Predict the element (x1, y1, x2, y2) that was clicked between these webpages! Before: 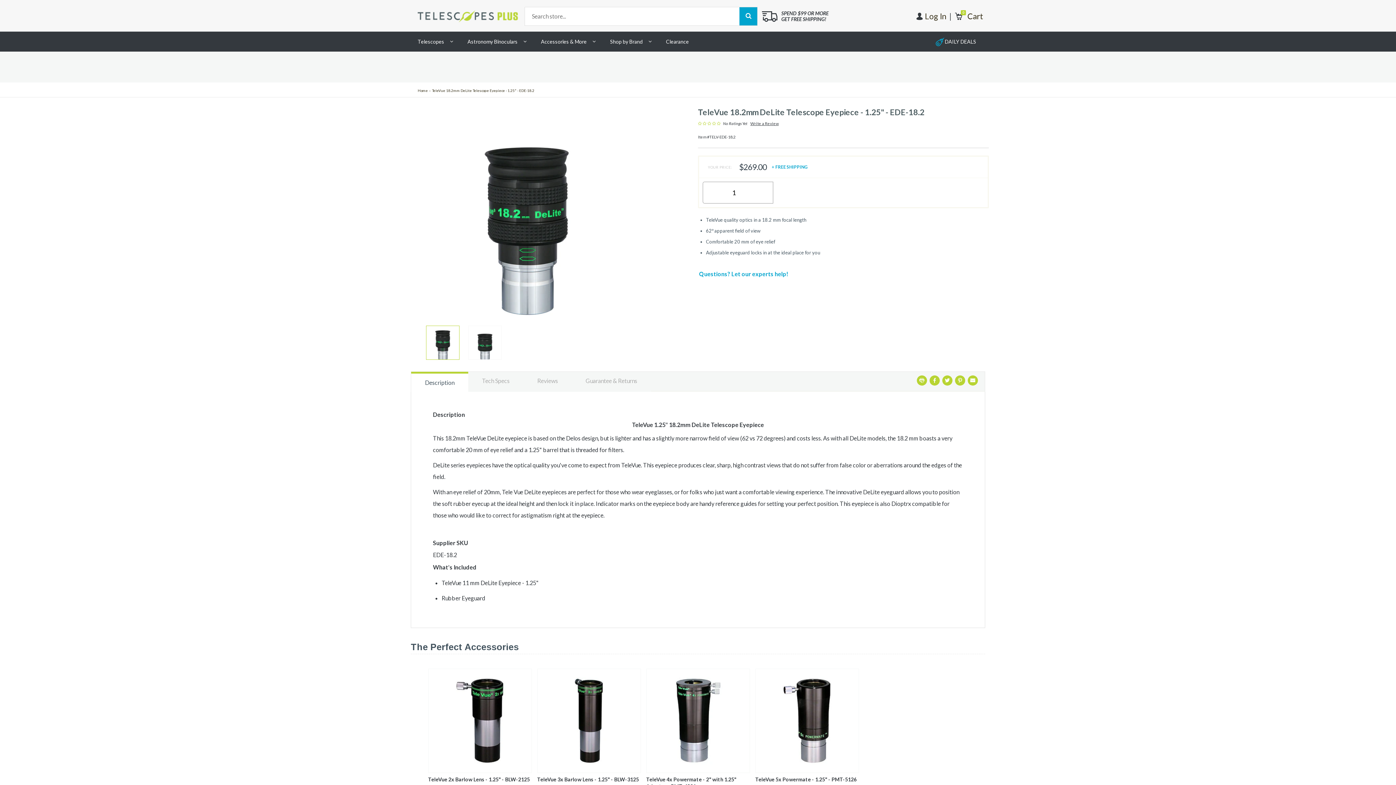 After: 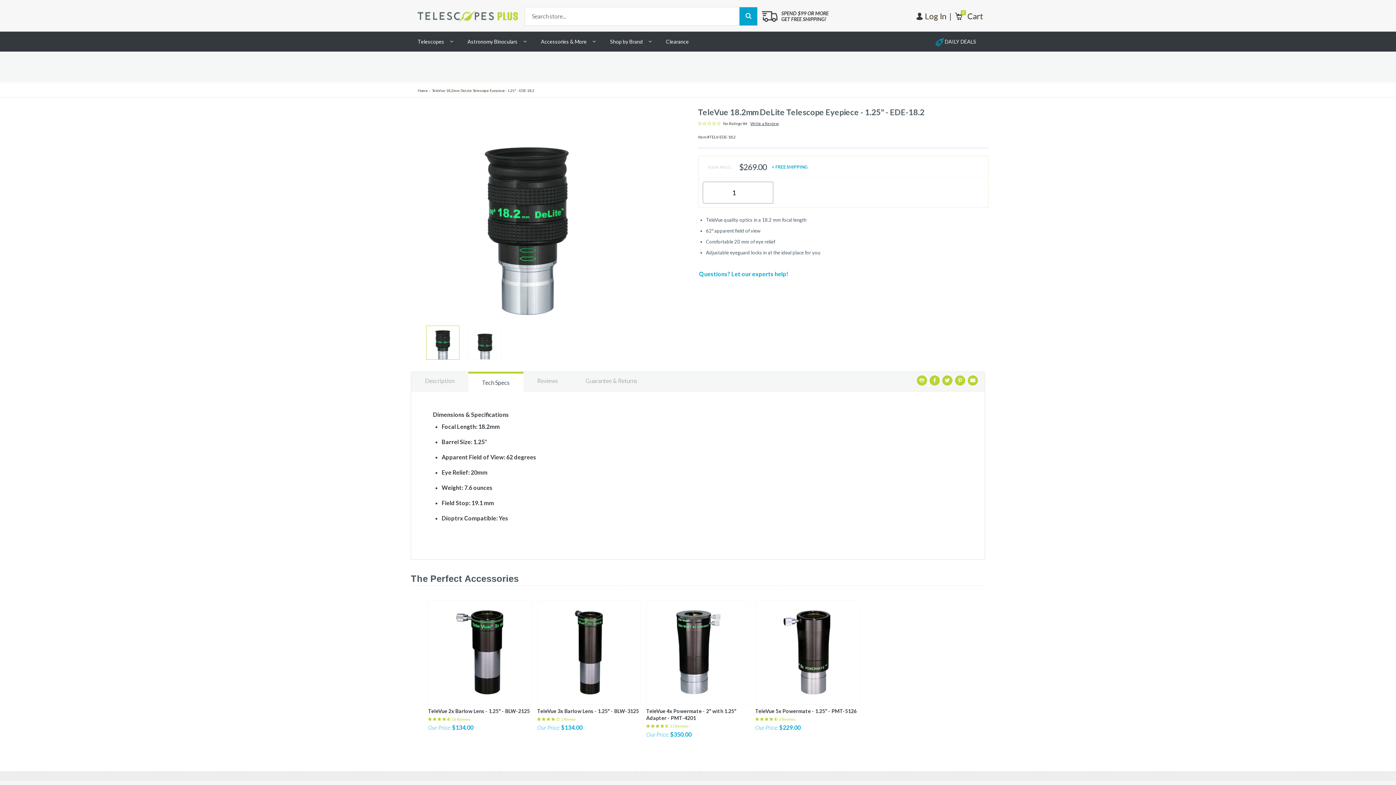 Action: bbox: (468, 371, 523, 390) label: Tech Specs